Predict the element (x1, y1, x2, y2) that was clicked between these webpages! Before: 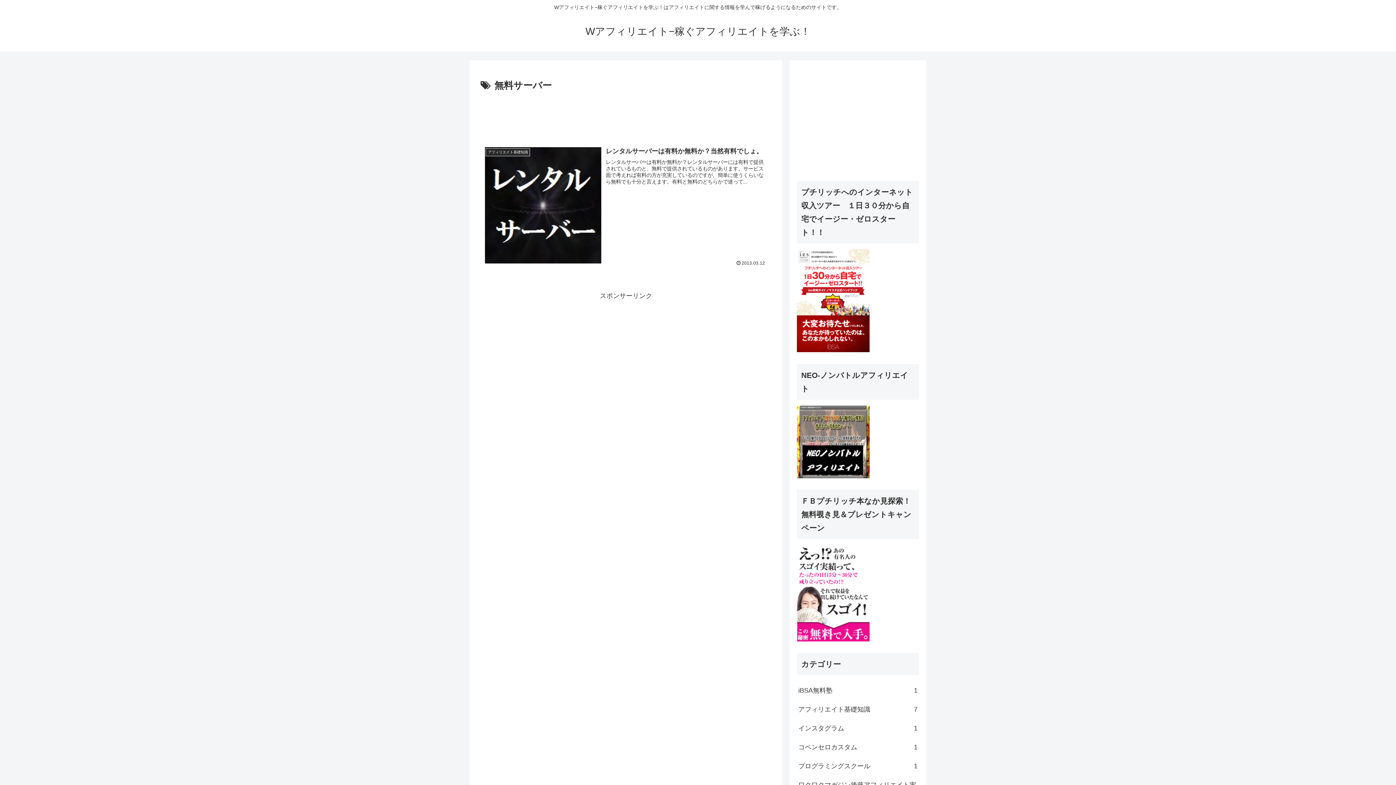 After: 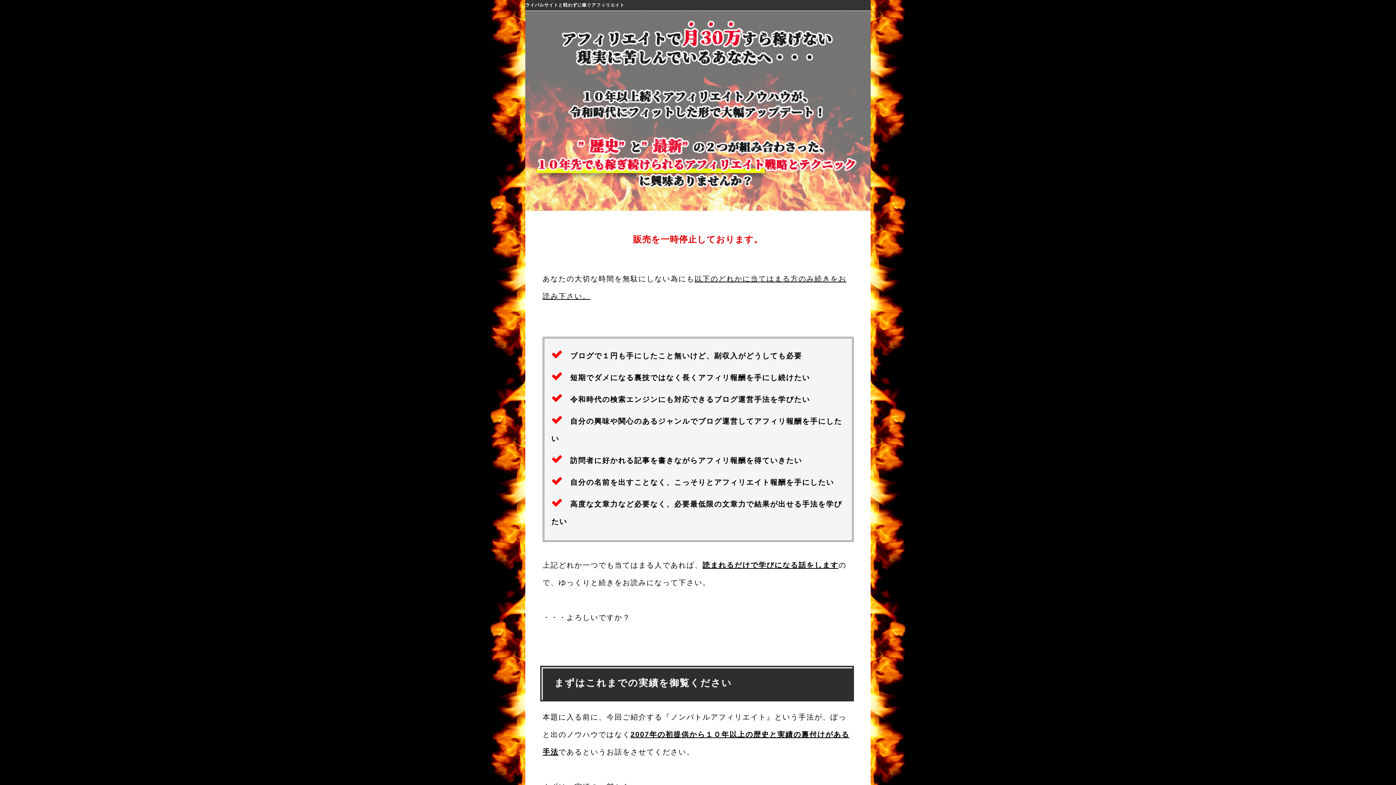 Action: bbox: (797, 437, 869, 445)